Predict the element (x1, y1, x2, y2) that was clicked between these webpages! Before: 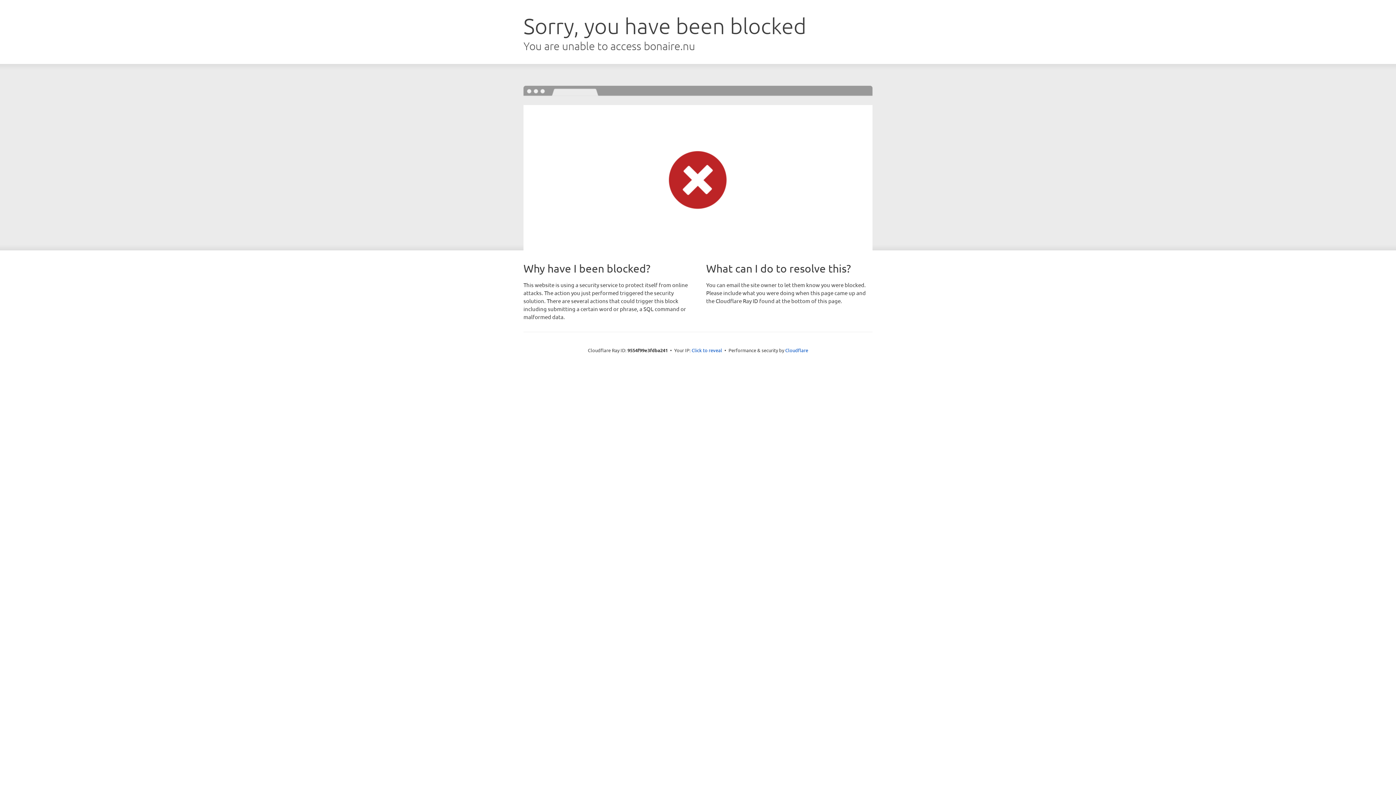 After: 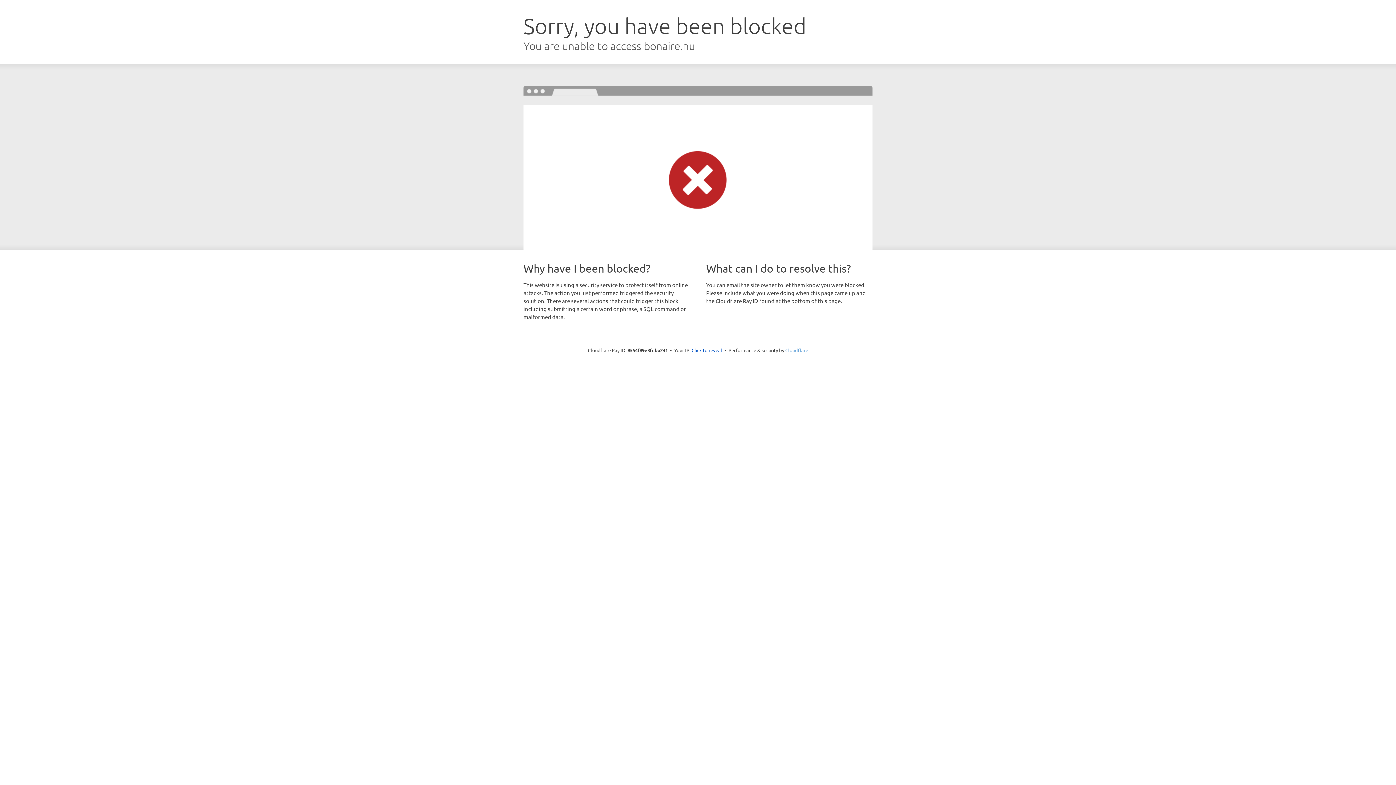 Action: label: Cloudflare bbox: (785, 347, 808, 353)